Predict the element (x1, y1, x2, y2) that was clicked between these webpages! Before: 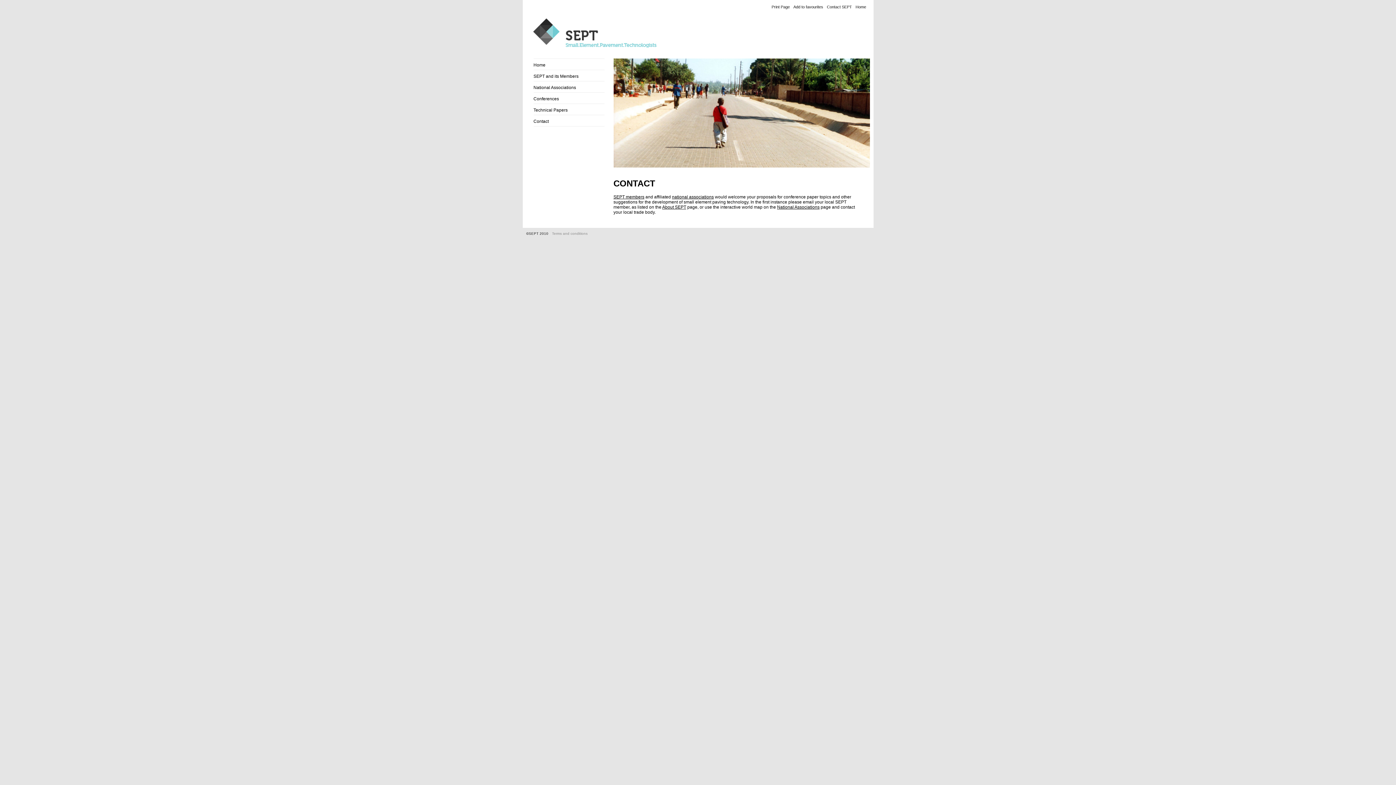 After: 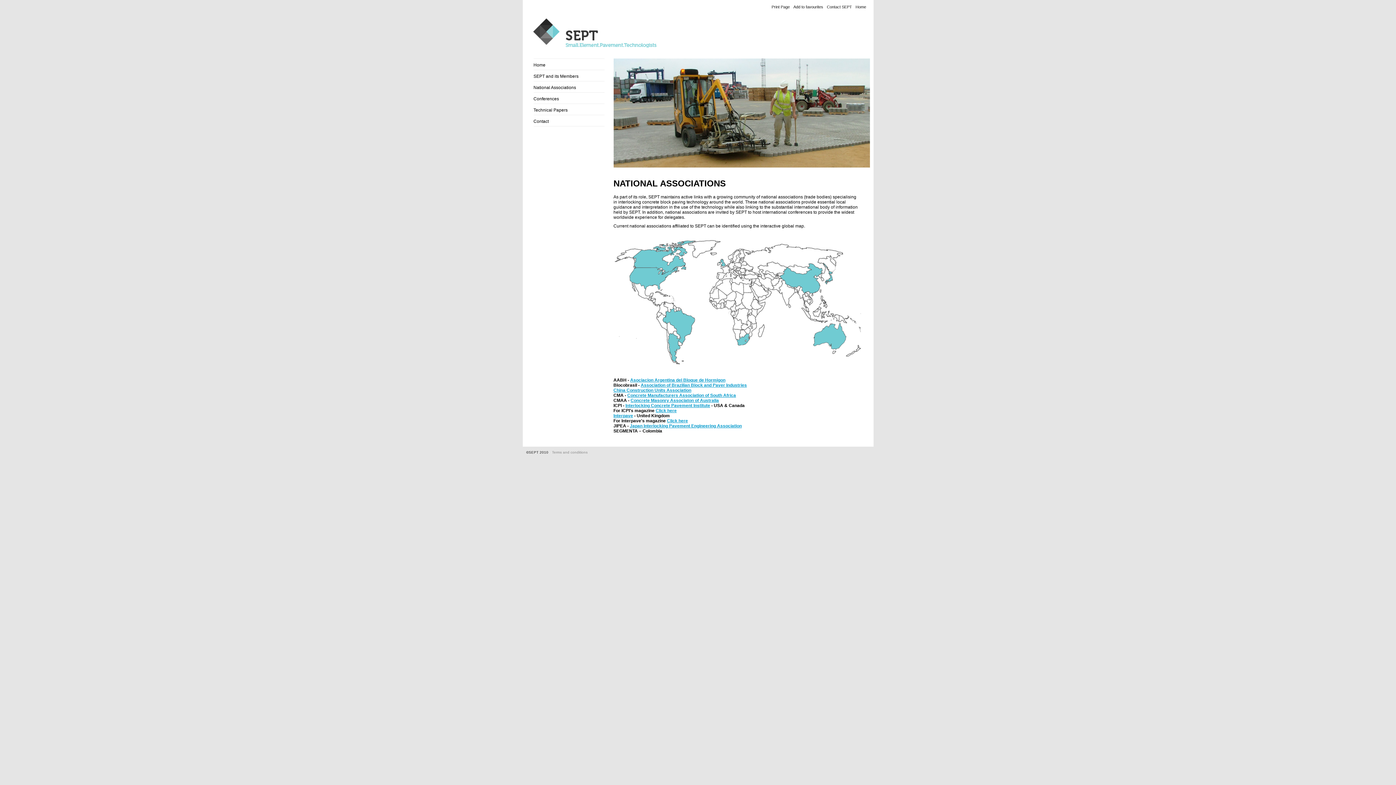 Action: bbox: (533, 85, 604, 90) label: National Associations